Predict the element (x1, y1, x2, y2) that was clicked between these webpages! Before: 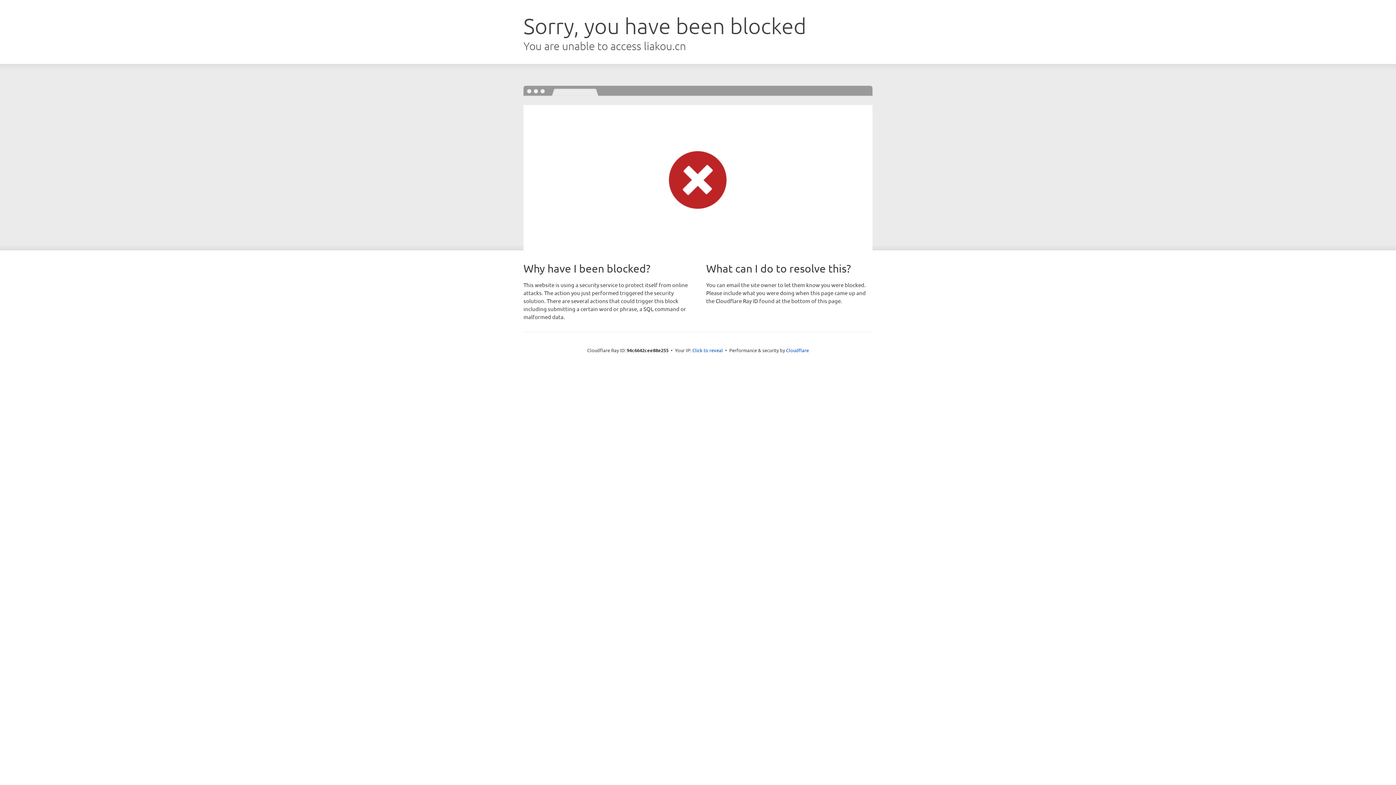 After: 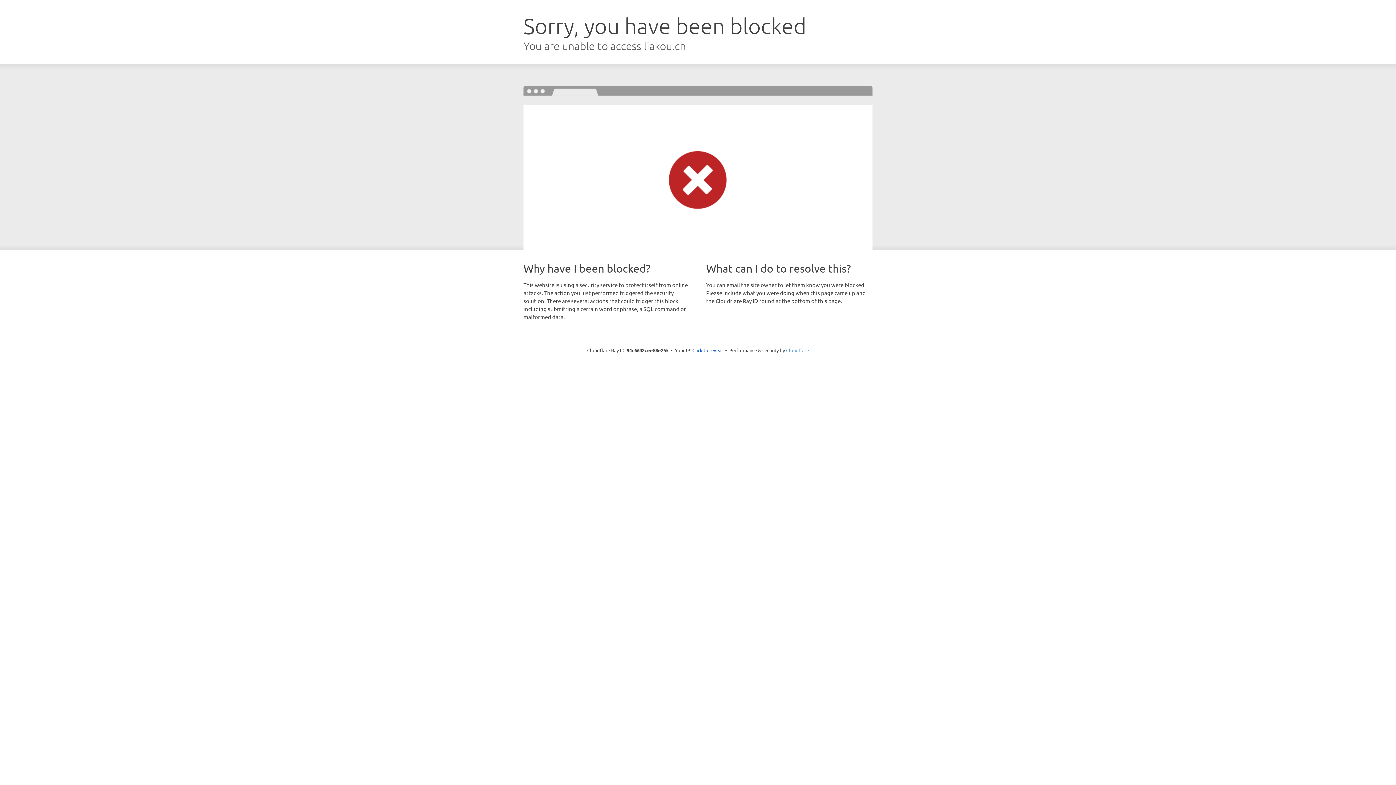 Action: label: Cloudflare bbox: (786, 347, 809, 353)